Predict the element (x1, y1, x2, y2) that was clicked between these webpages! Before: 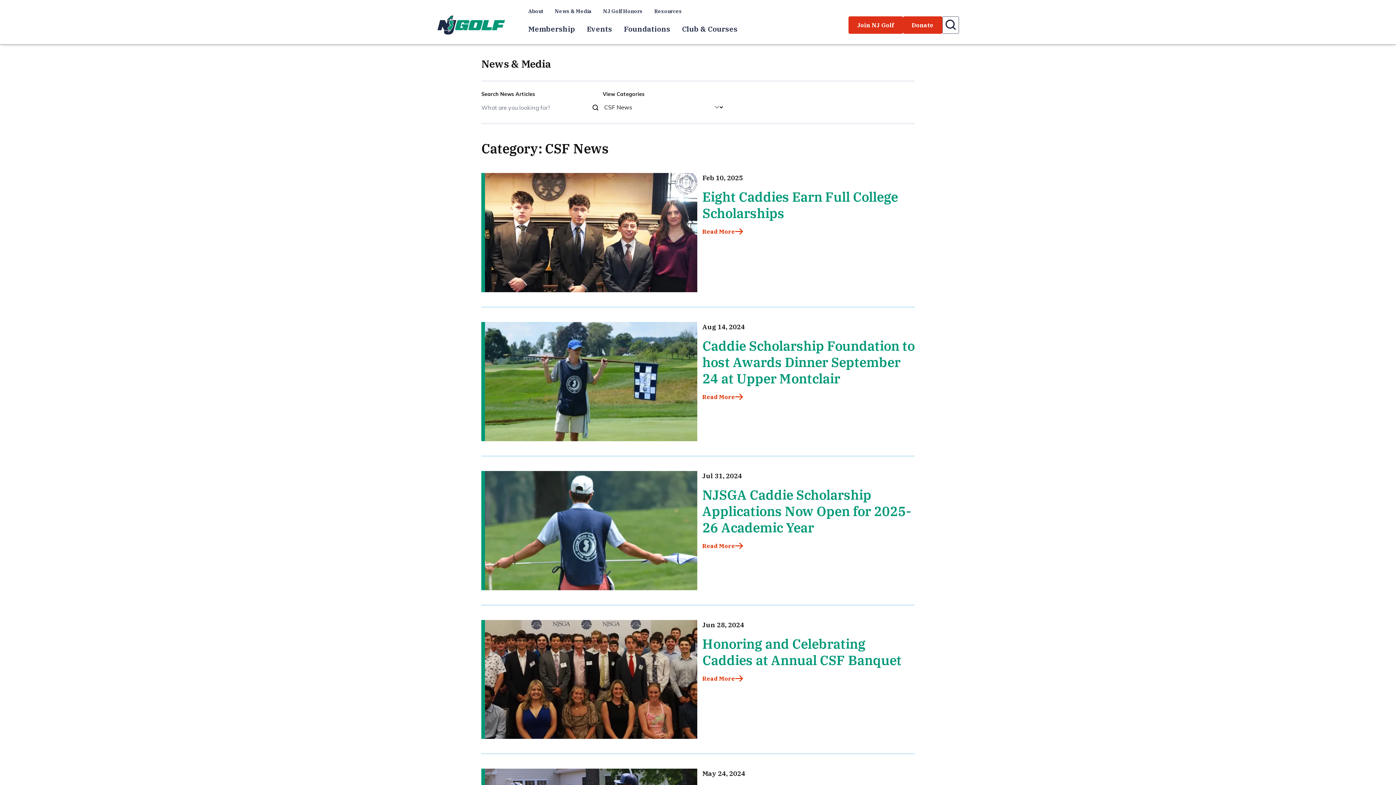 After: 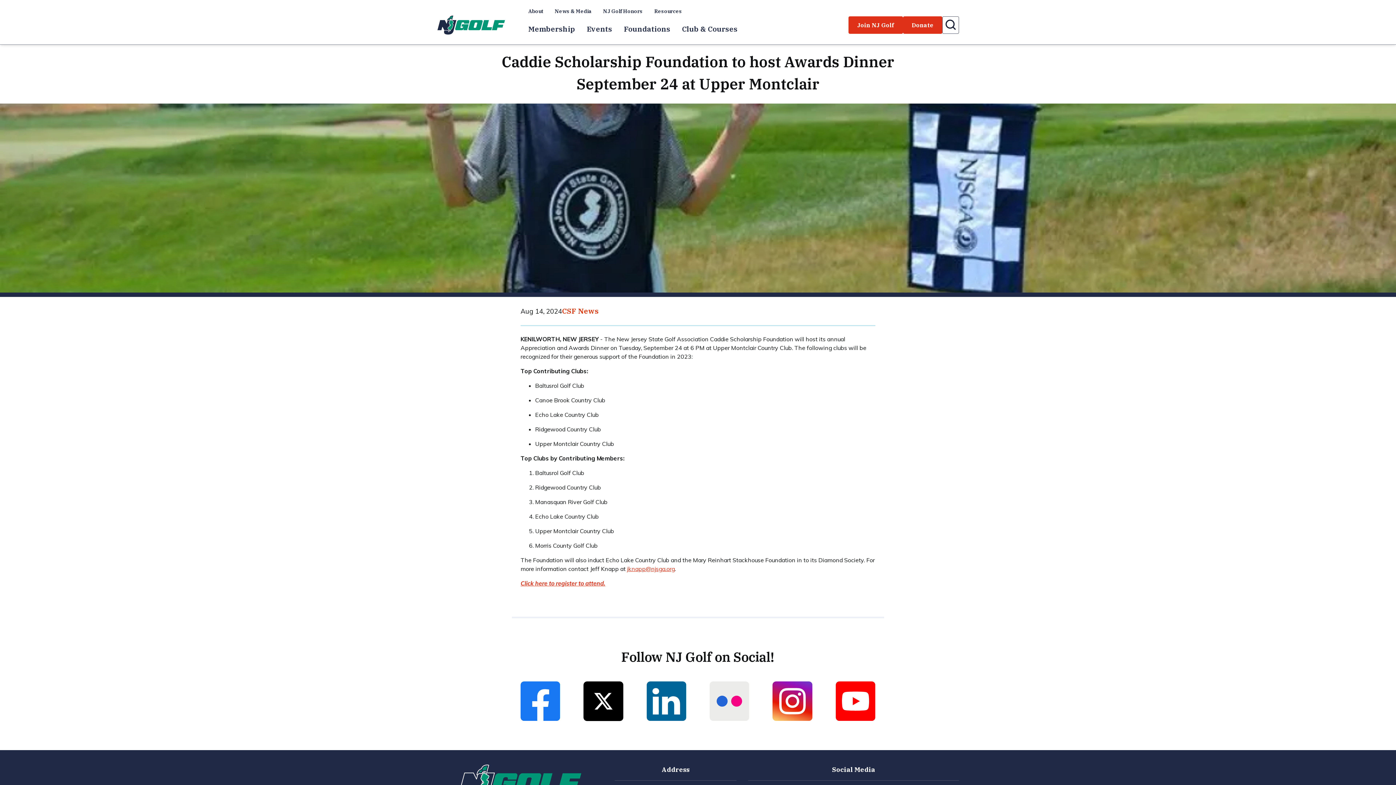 Action: label: Read More bbox: (702, 392, 743, 401)